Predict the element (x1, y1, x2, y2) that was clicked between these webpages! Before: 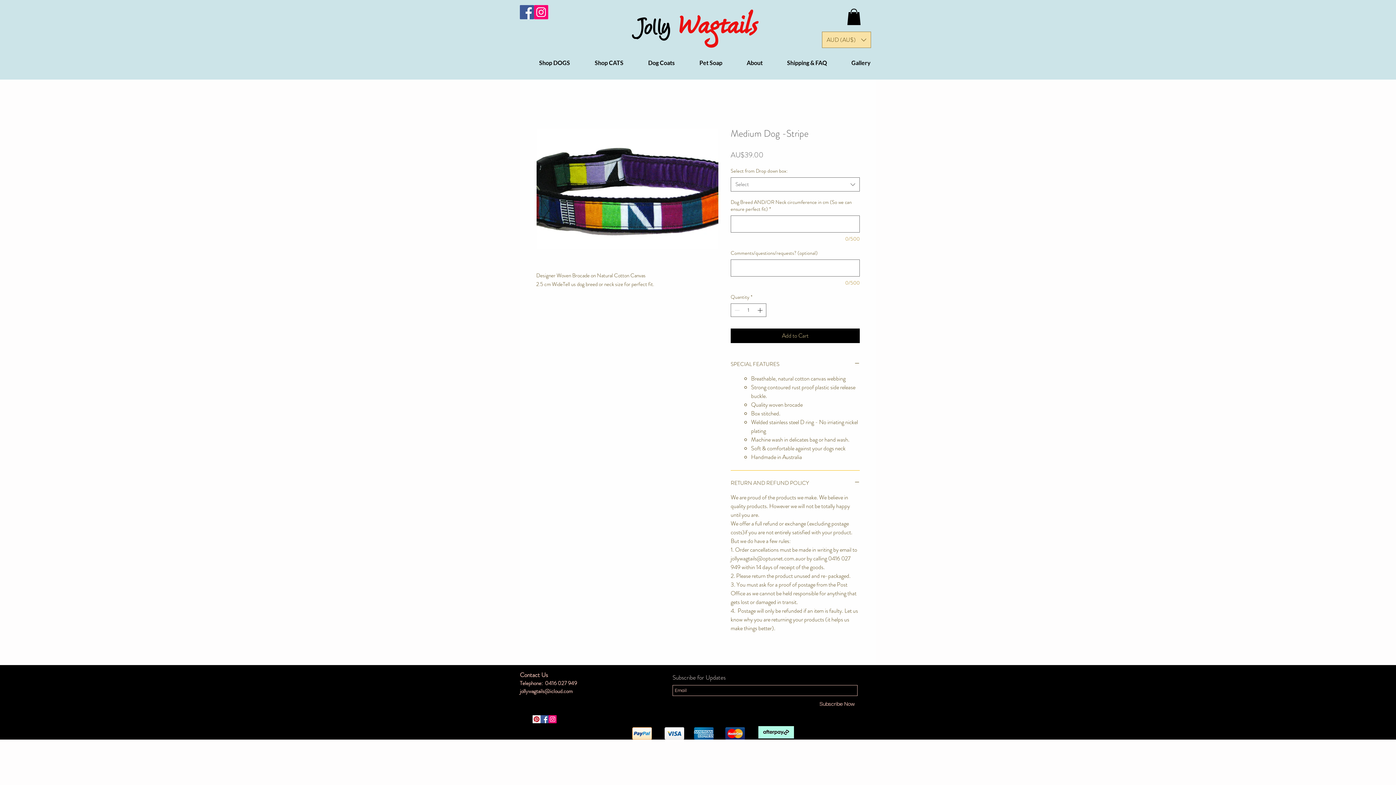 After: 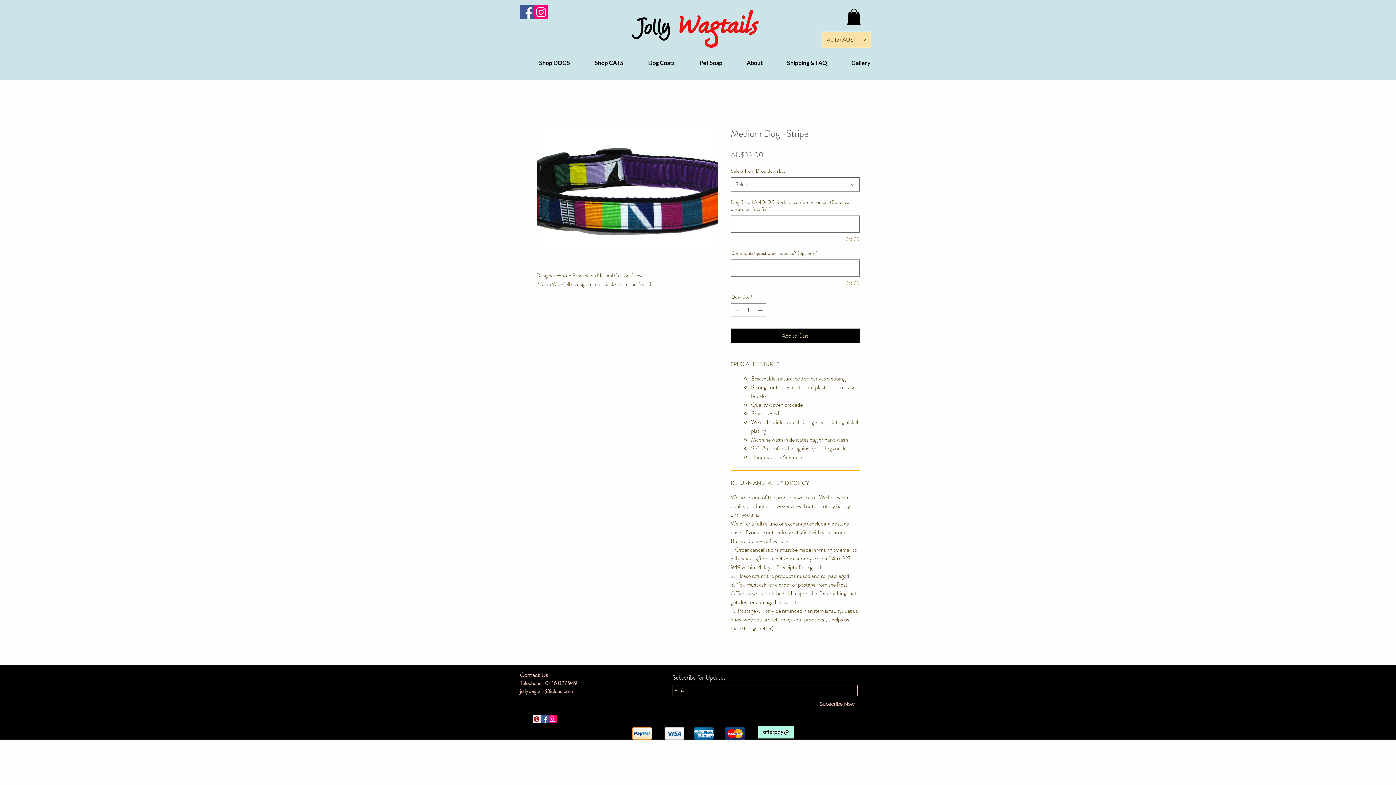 Action: label: Currency Converter bbox: (822, 31, 871, 48)